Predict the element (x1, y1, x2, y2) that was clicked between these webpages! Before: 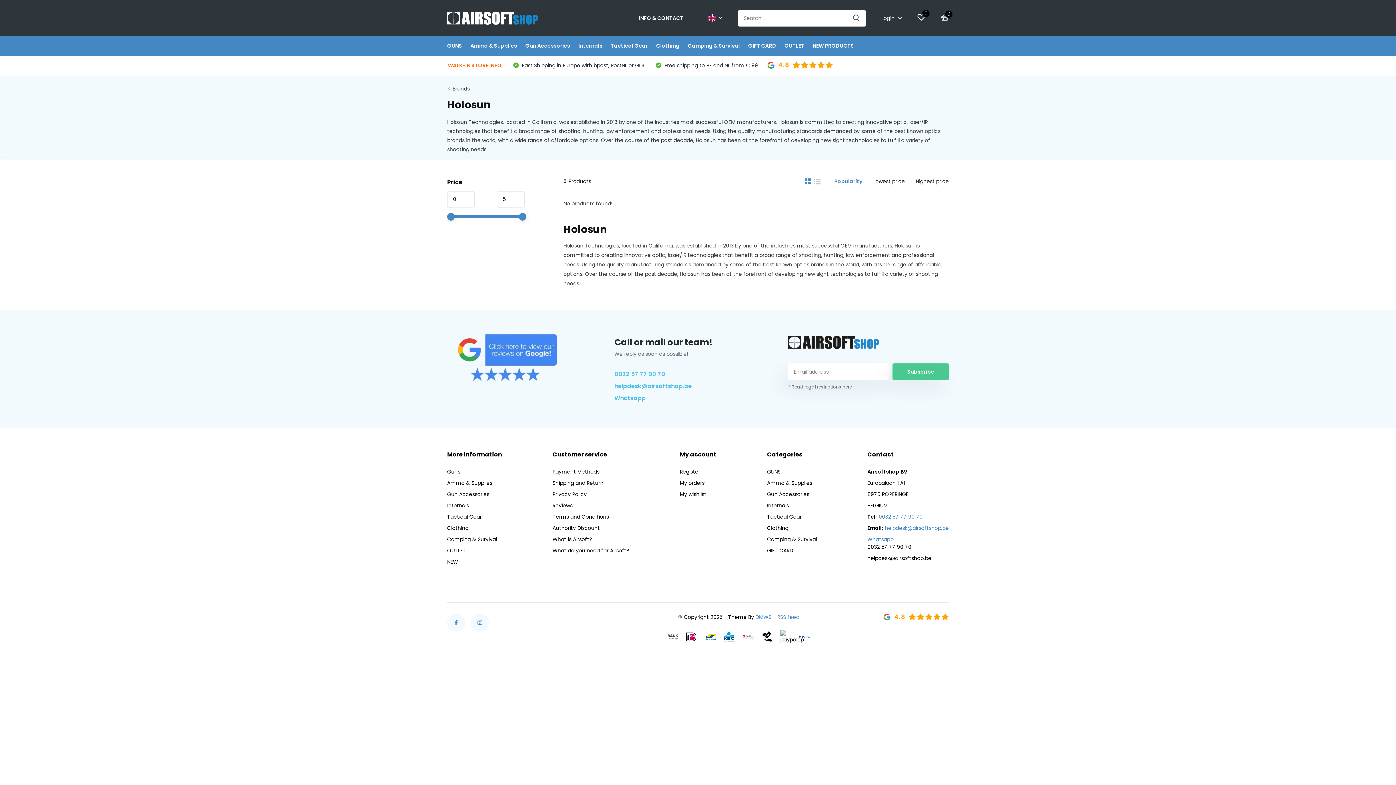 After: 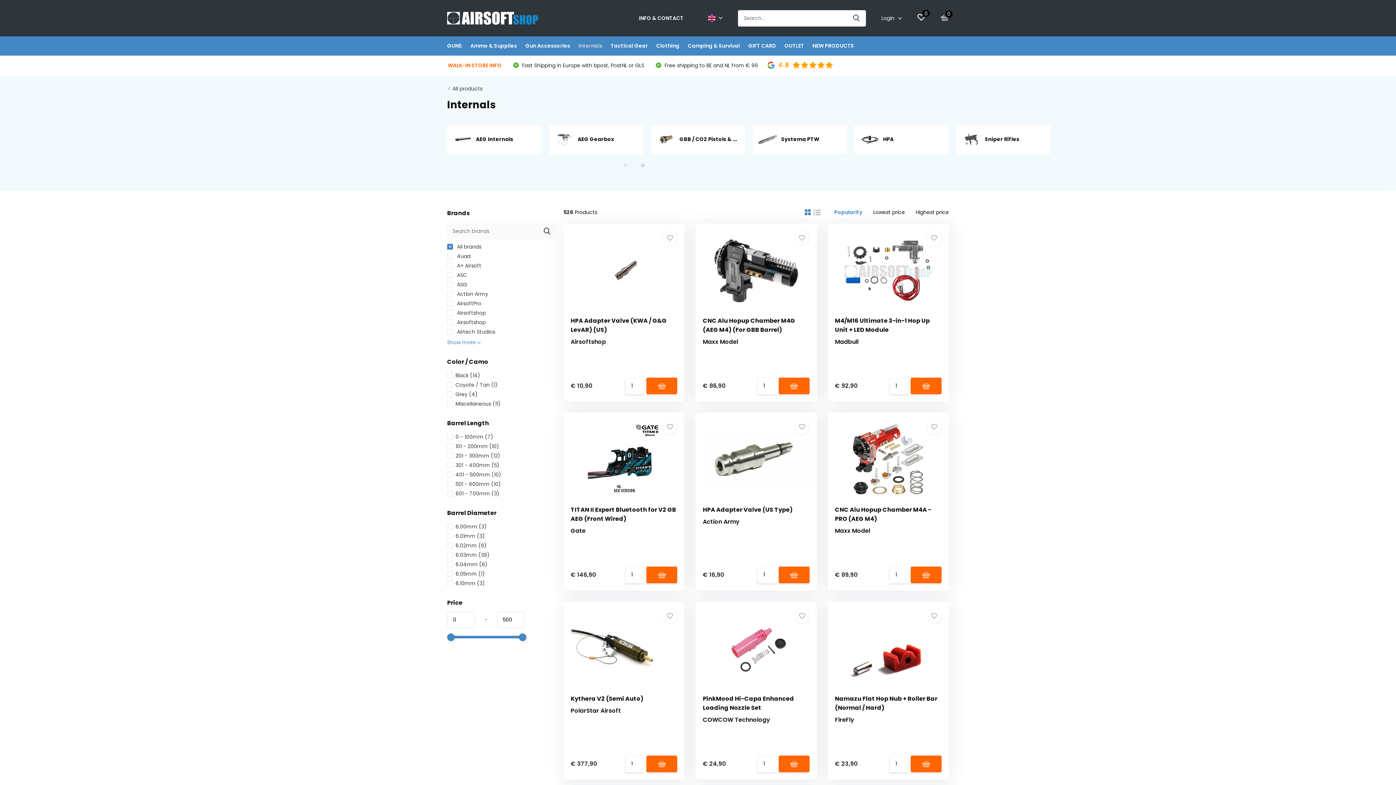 Action: label: Internals bbox: (447, 502, 469, 509)